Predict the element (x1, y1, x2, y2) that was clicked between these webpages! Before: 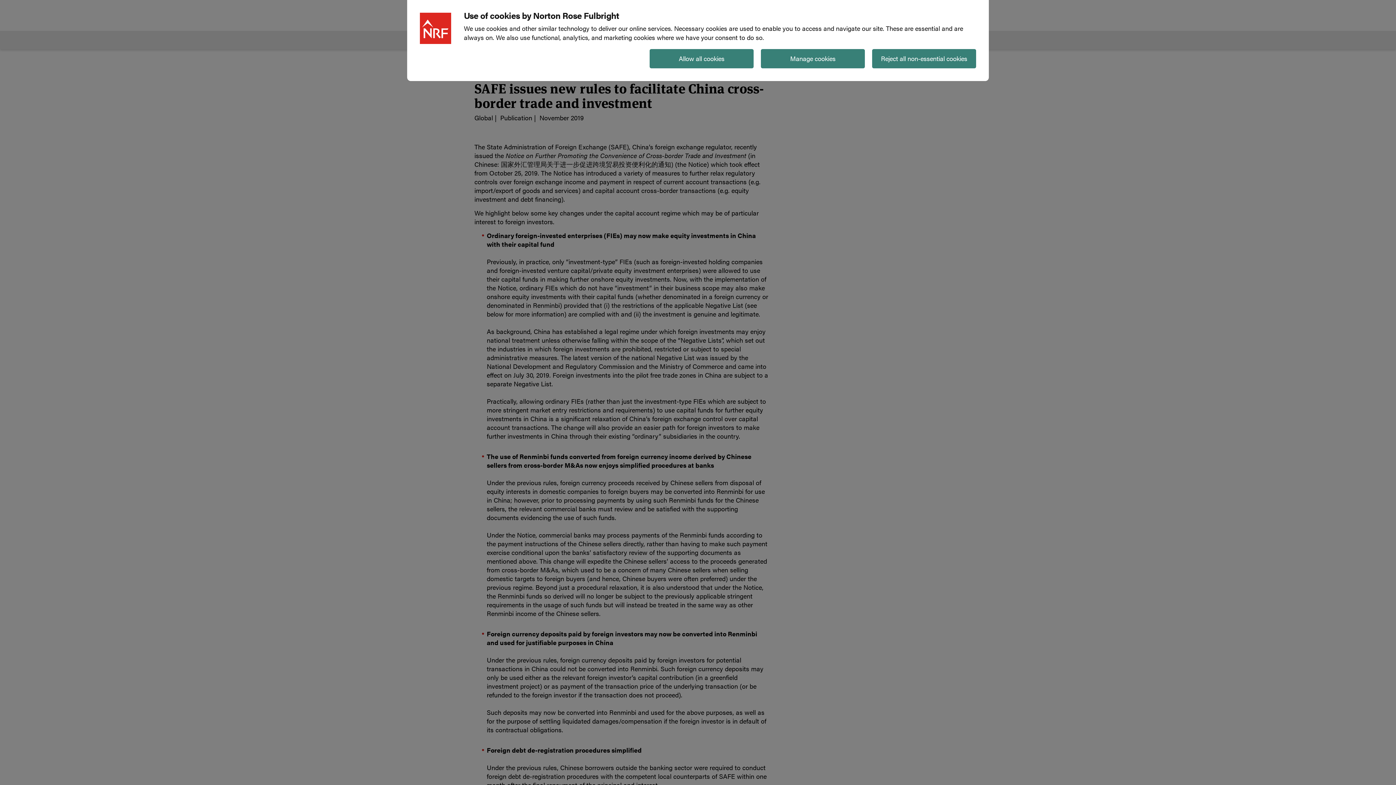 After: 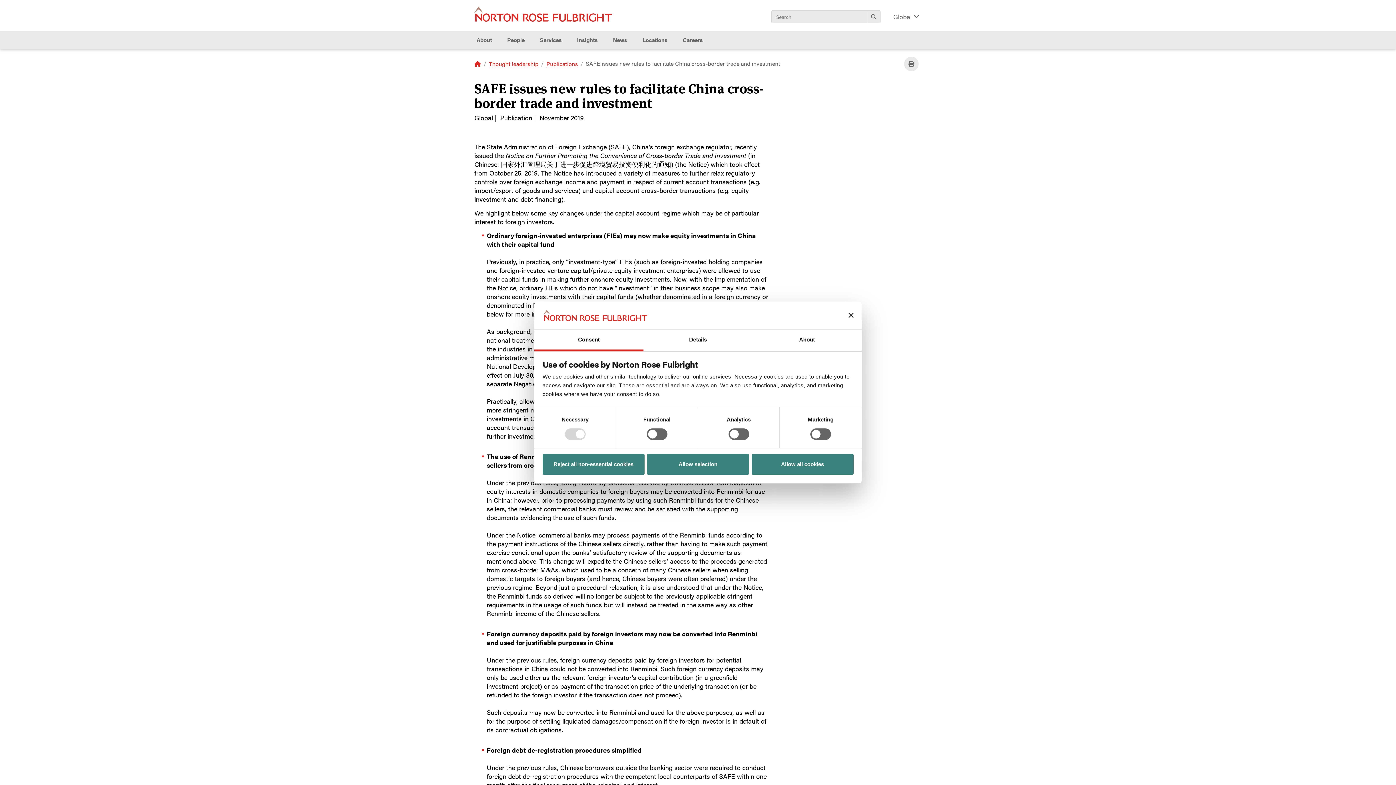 Action: label: Manage cookies bbox: (761, 49, 865, 68)